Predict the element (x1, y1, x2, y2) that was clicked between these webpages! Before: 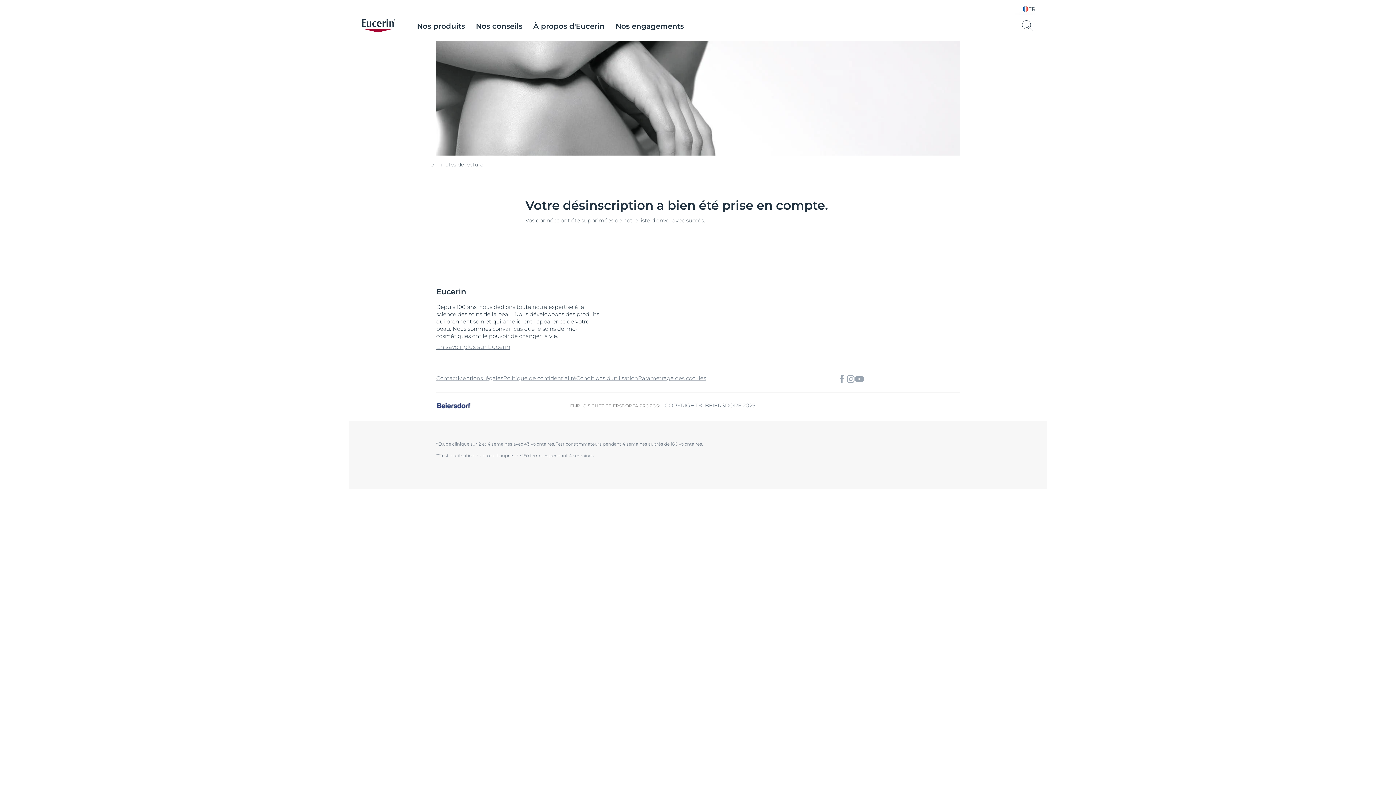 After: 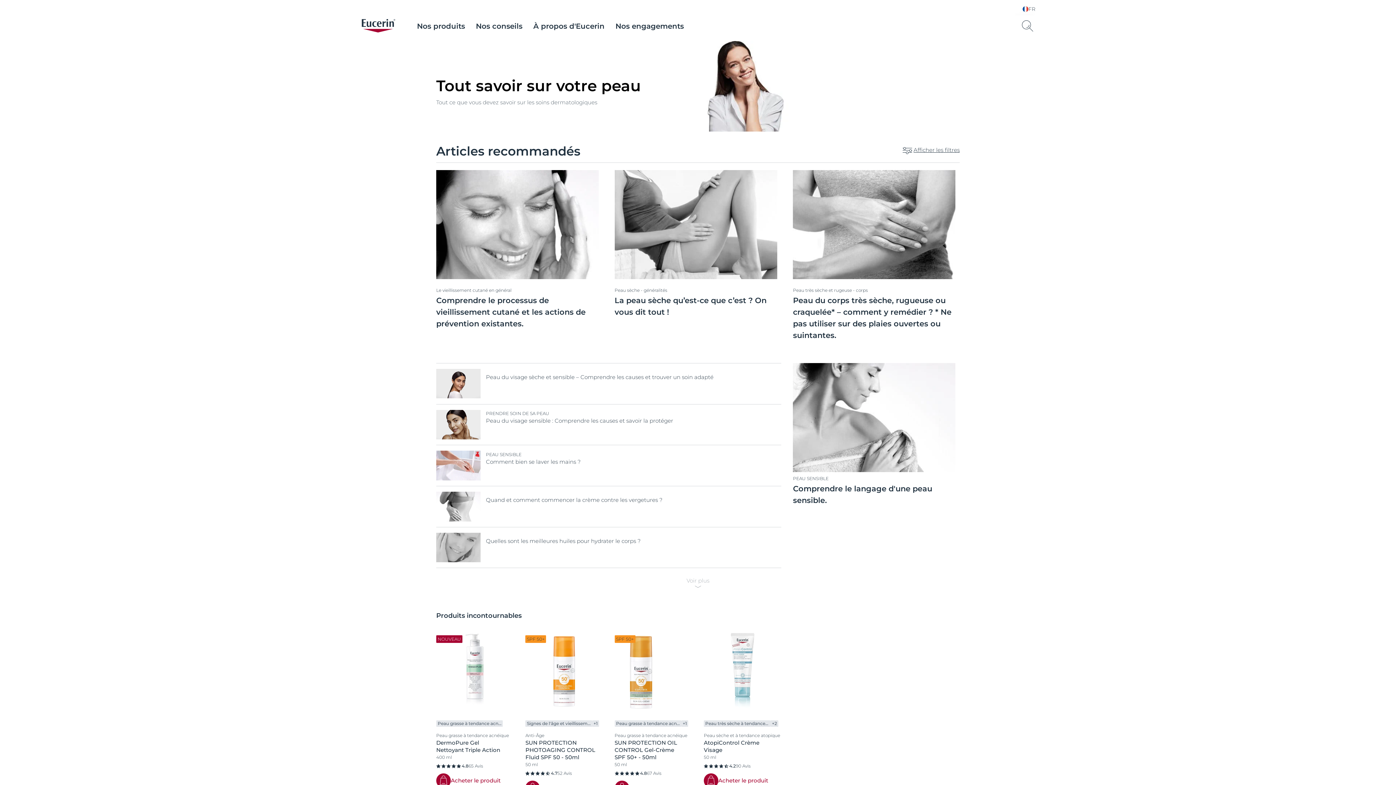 Action: bbox: (470, 21, 528, 30) label: Nos conseils